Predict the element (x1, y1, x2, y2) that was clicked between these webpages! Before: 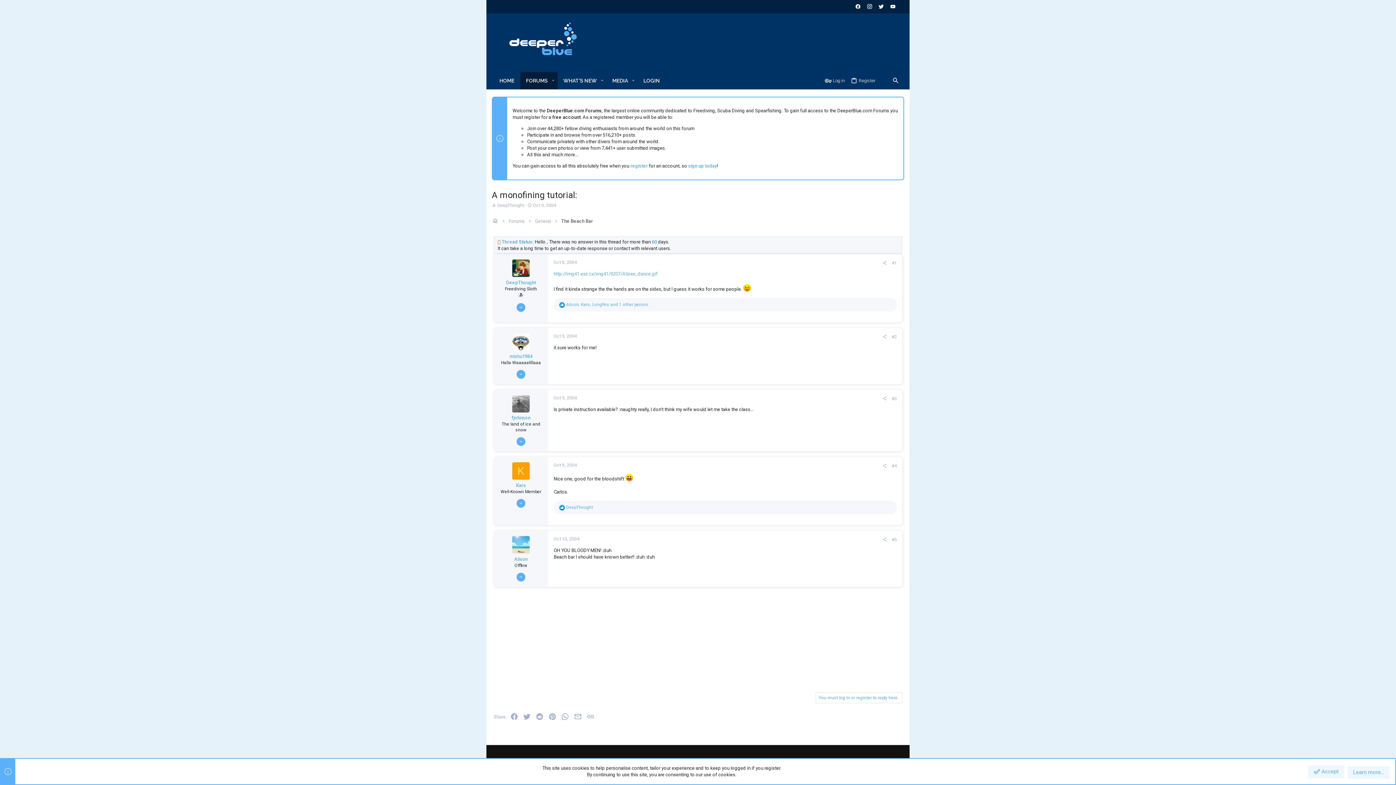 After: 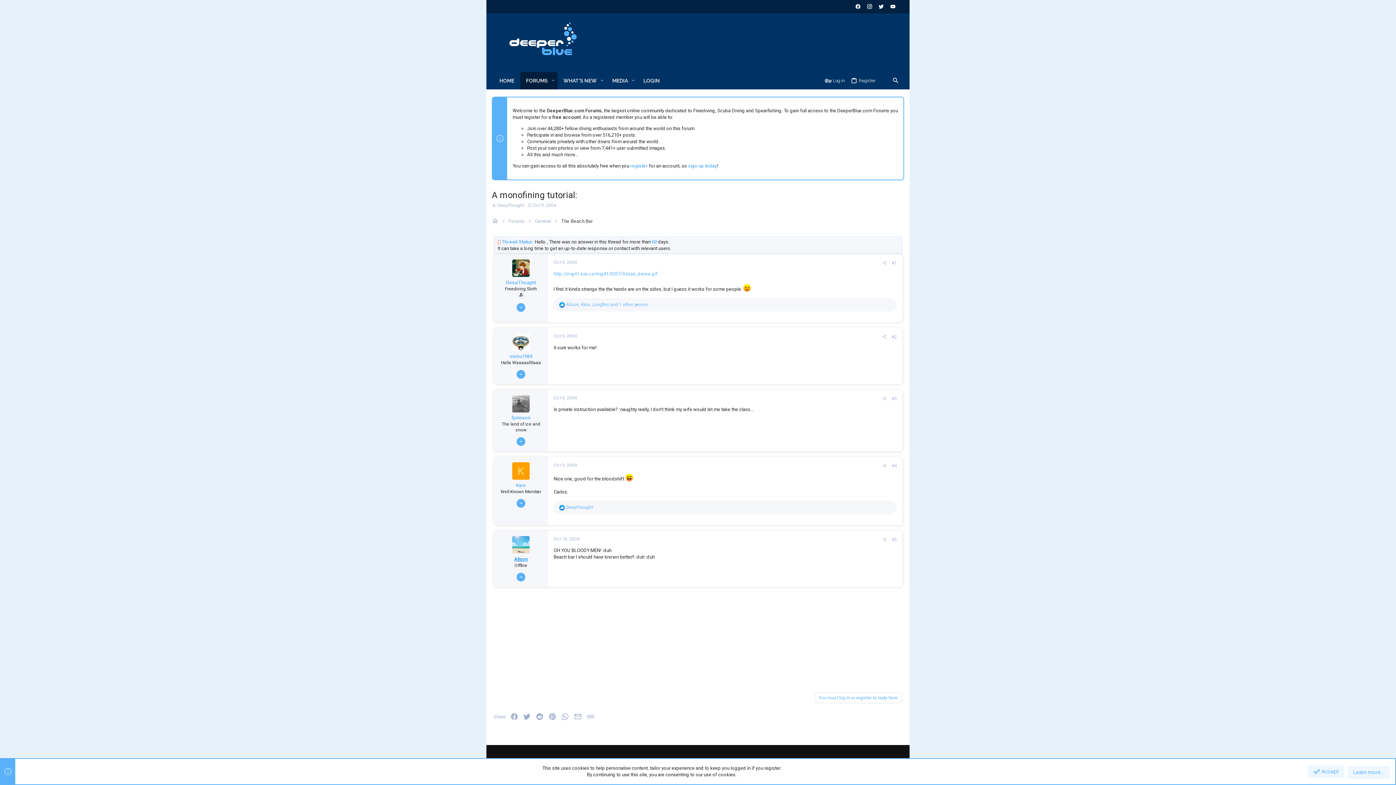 Action: label: Alison bbox: (514, 556, 527, 562)